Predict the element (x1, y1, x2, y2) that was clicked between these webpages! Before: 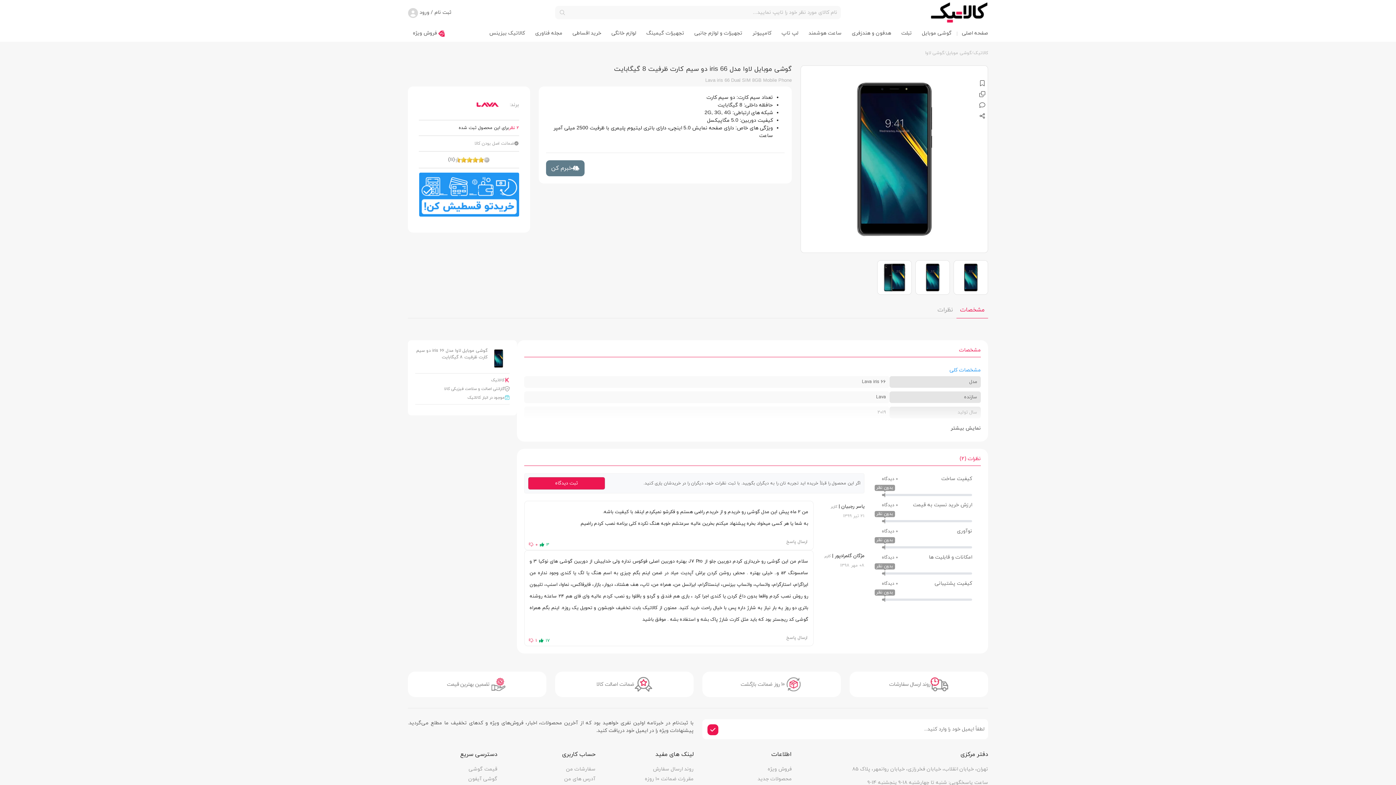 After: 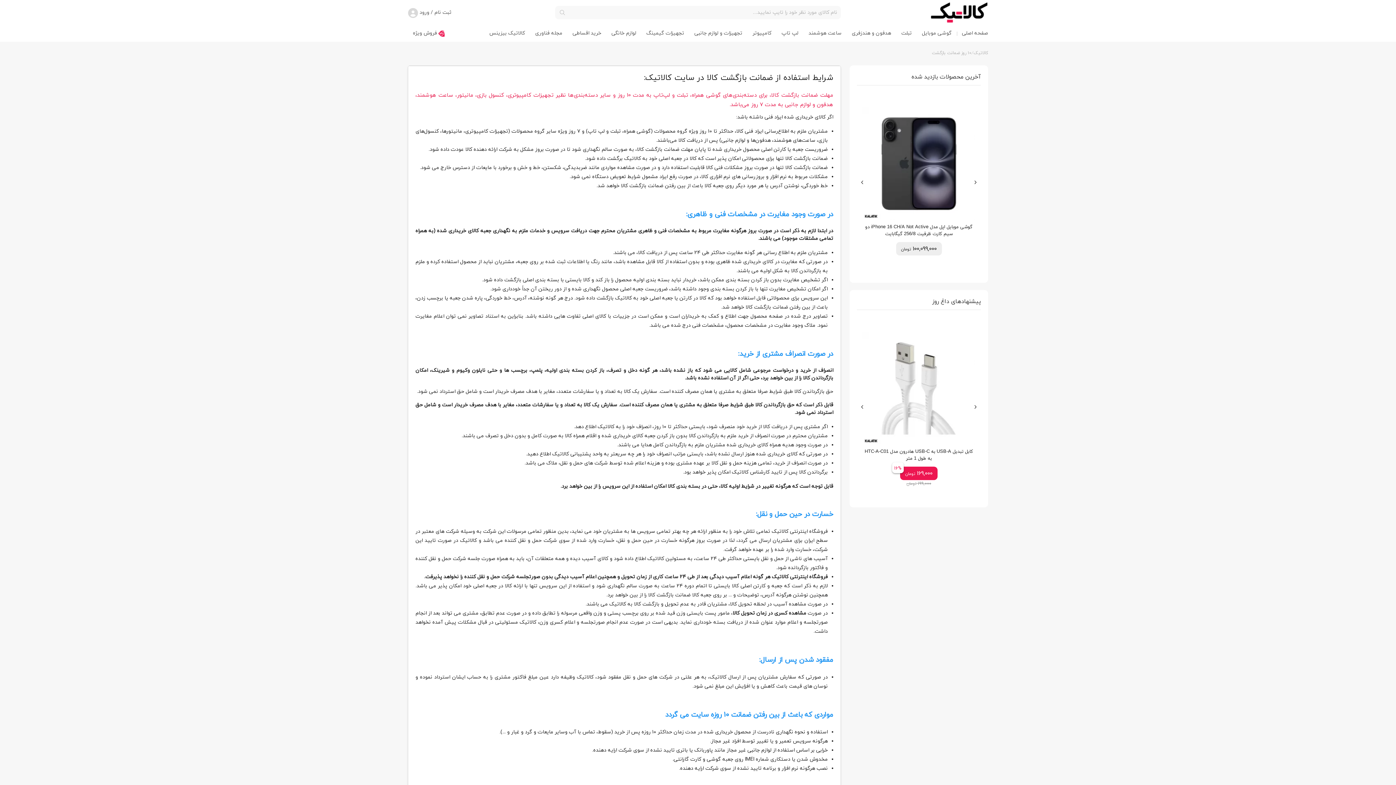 Action: label: مقررات ضمانت 10 روزه bbox: (604, 774, 693, 784)